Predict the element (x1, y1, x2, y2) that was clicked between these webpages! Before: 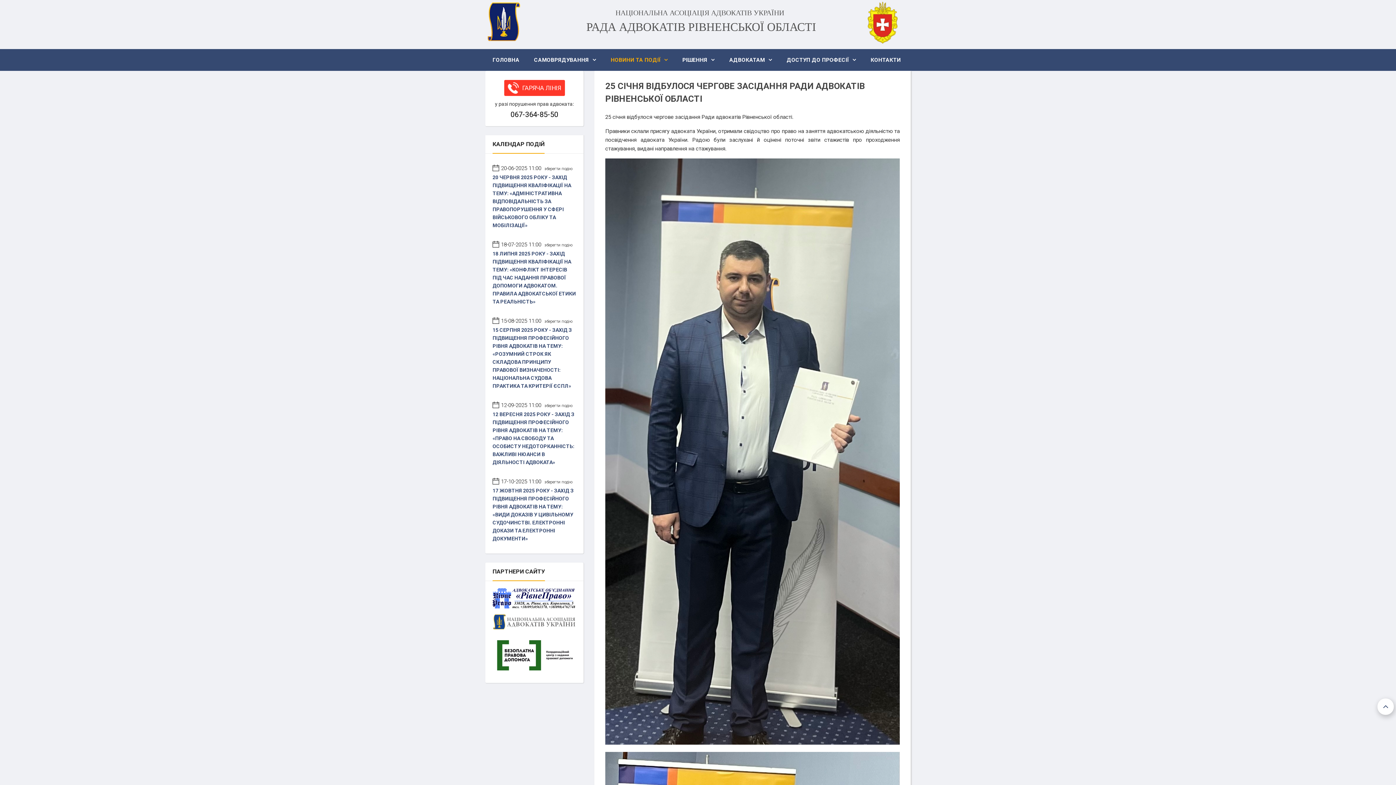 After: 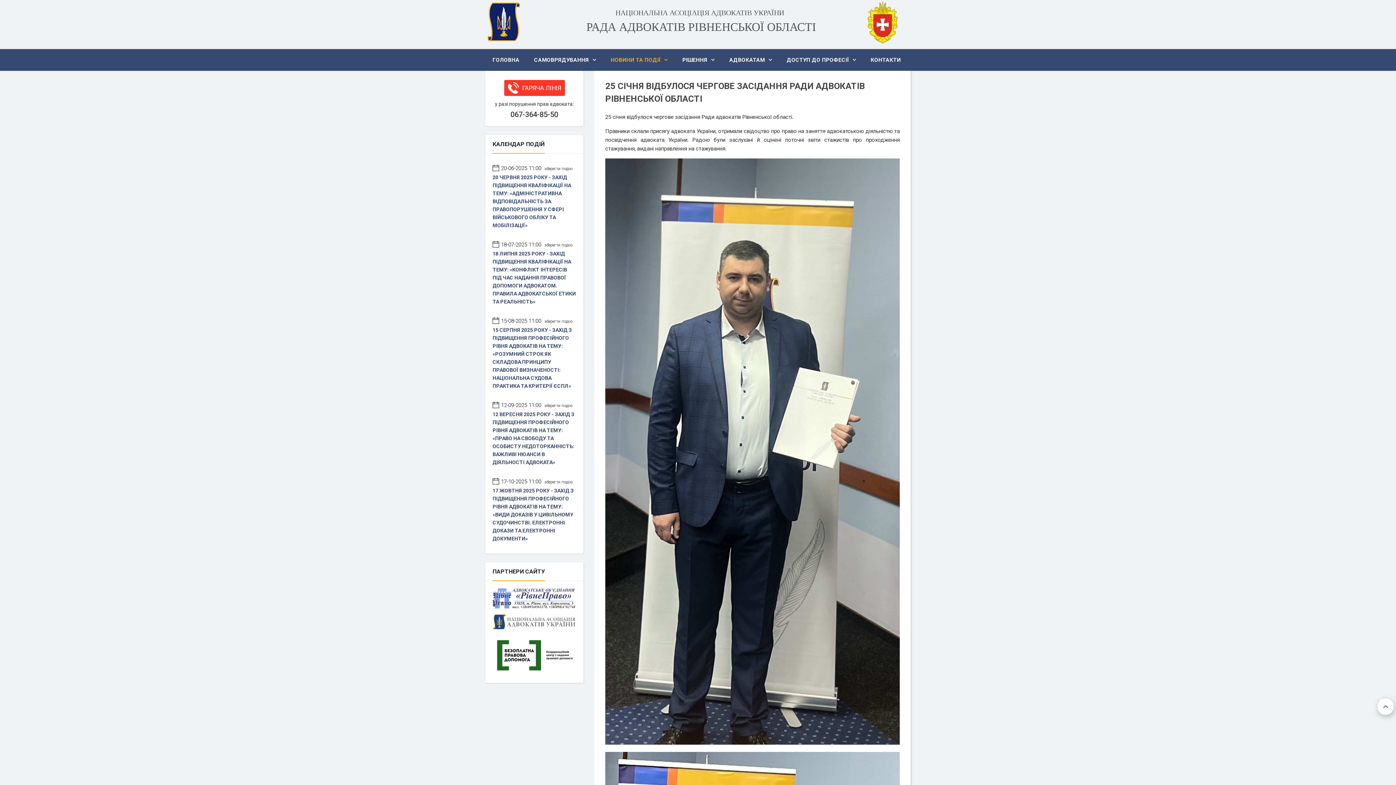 Action: bbox: (492, 595, 576, 601)